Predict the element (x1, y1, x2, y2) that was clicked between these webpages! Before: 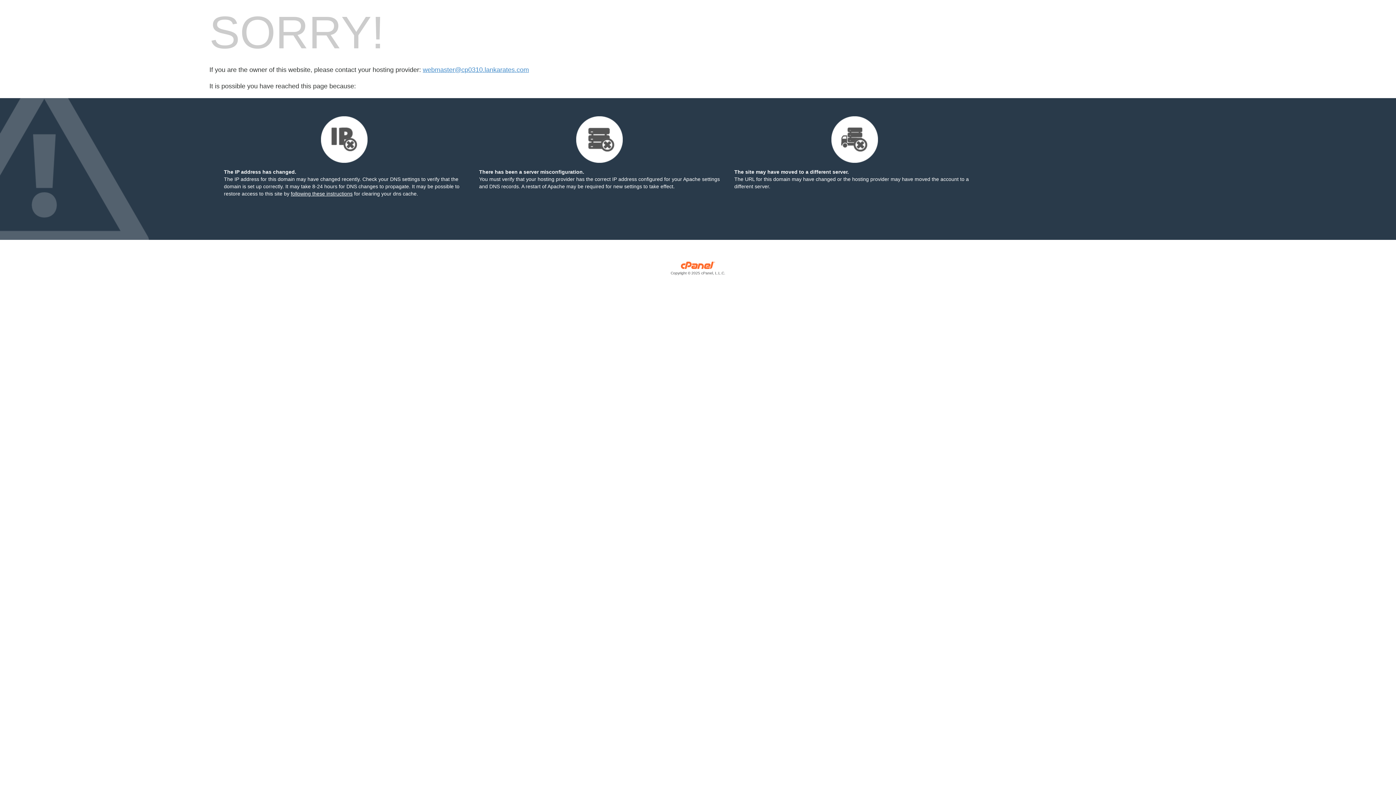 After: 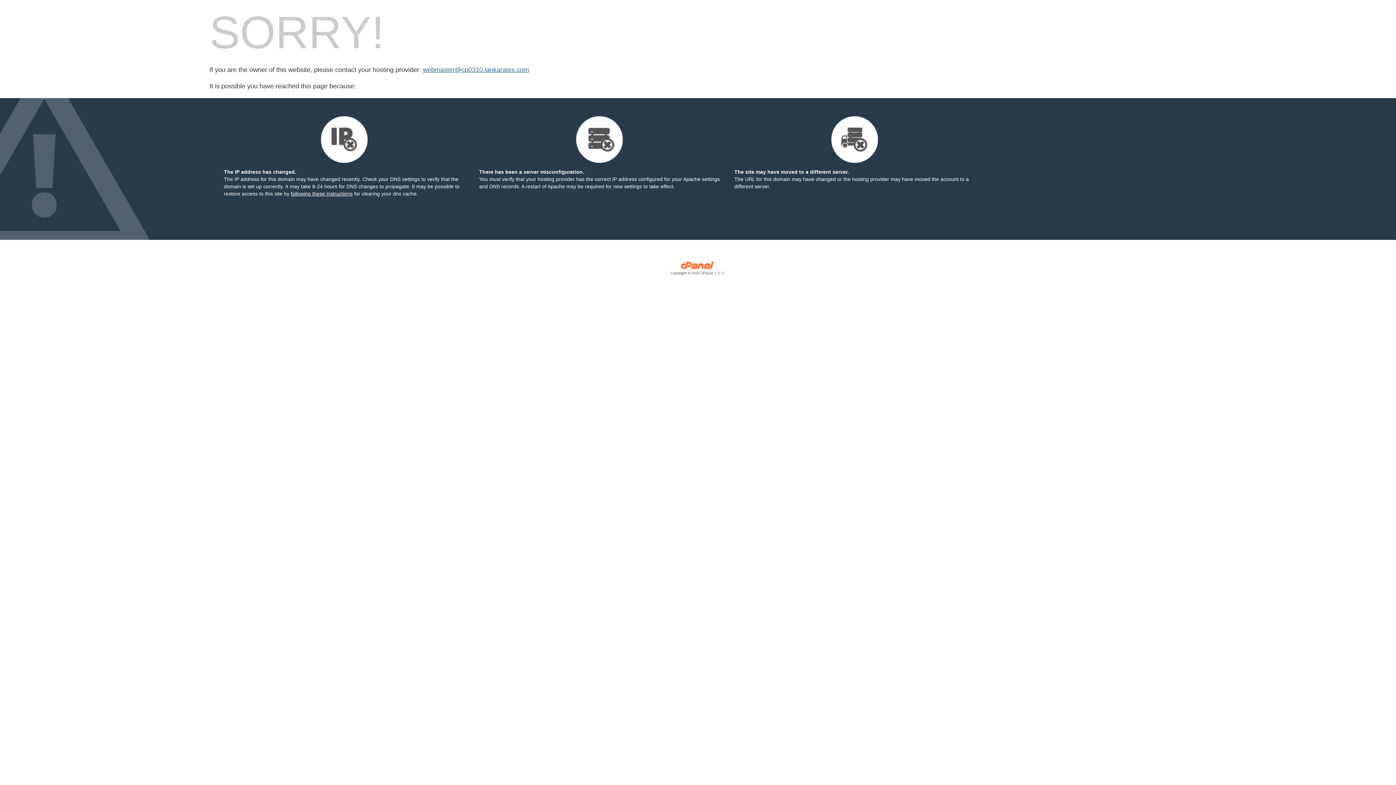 Action: label: webmaster@cp0310.lankarates.com bbox: (422, 66, 529, 73)